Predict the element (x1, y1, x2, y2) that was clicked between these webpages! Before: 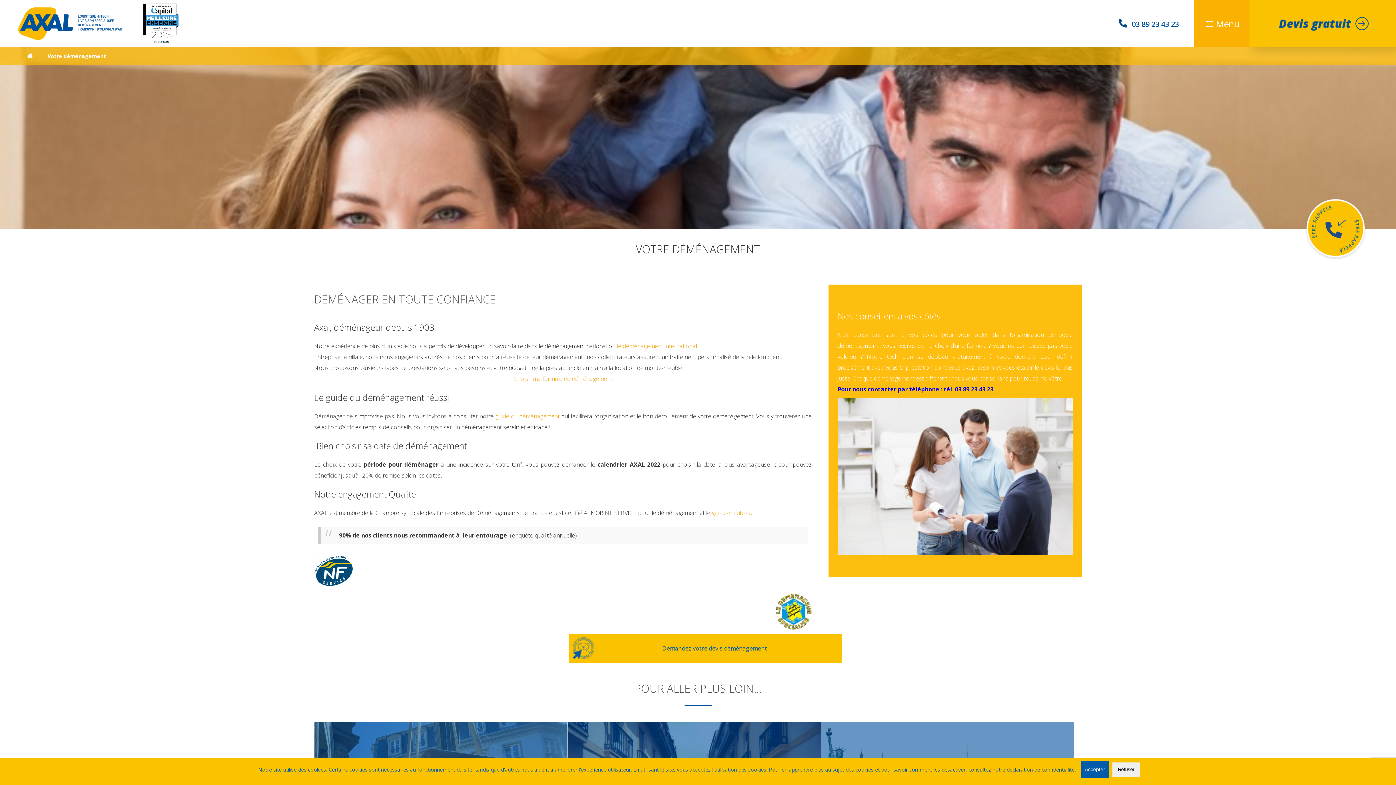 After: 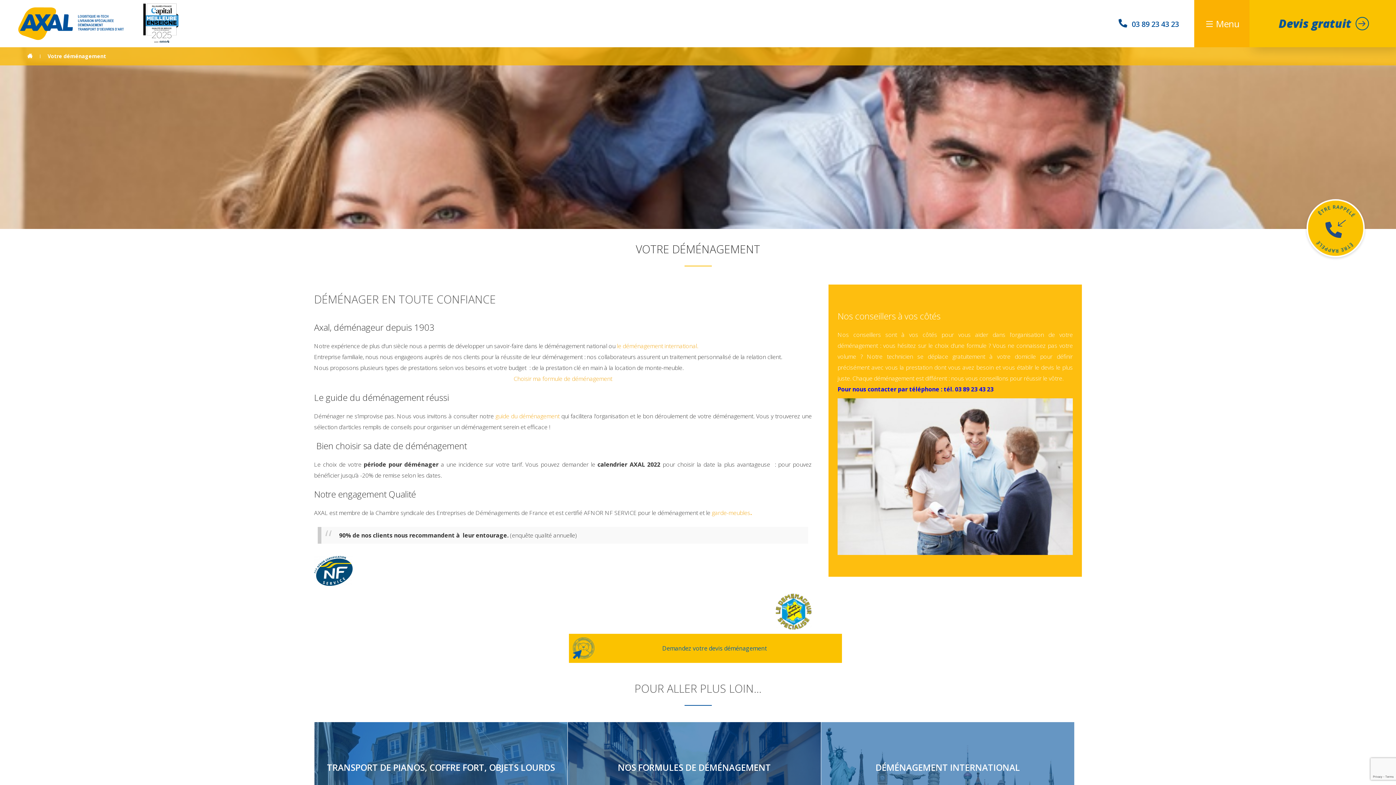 Action: label: Accepter bbox: (1081, 761, 1109, 778)